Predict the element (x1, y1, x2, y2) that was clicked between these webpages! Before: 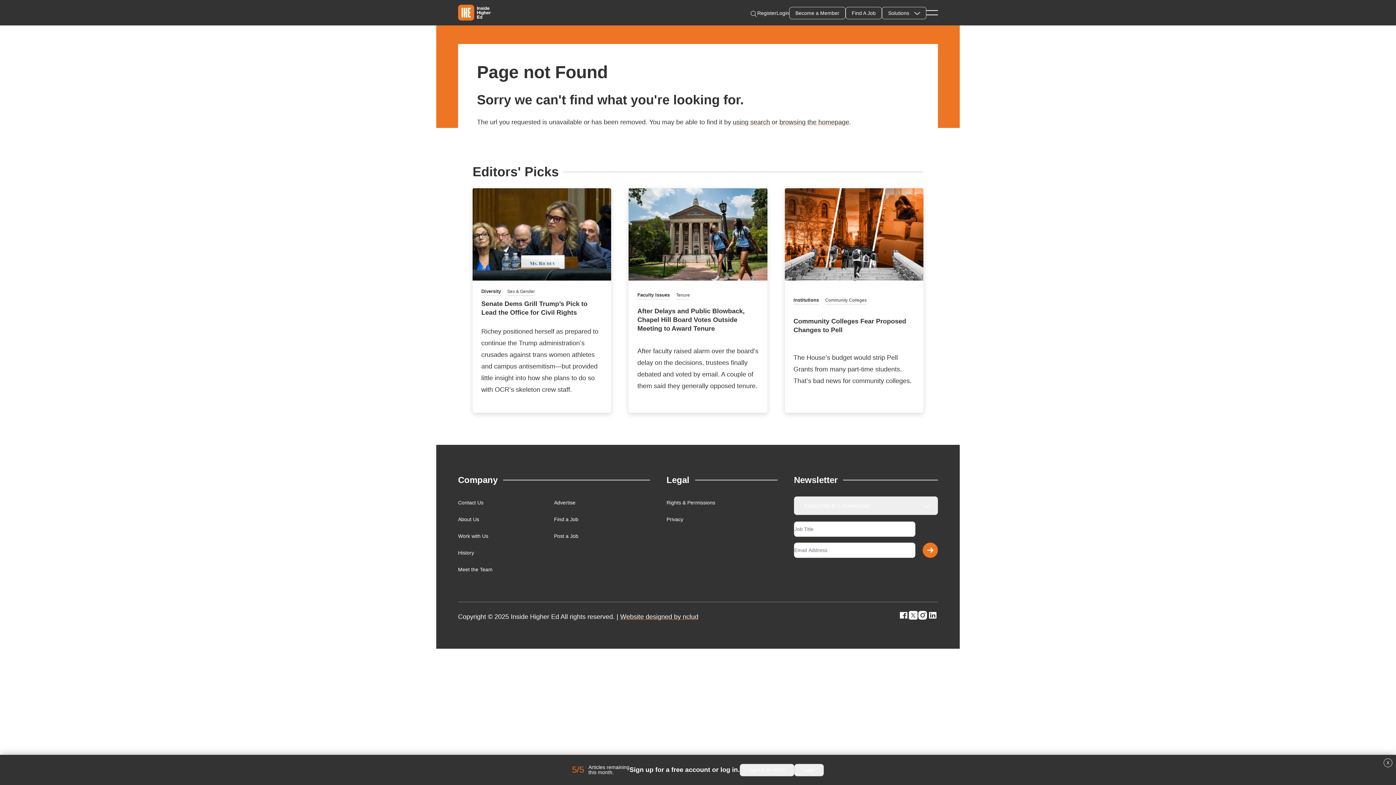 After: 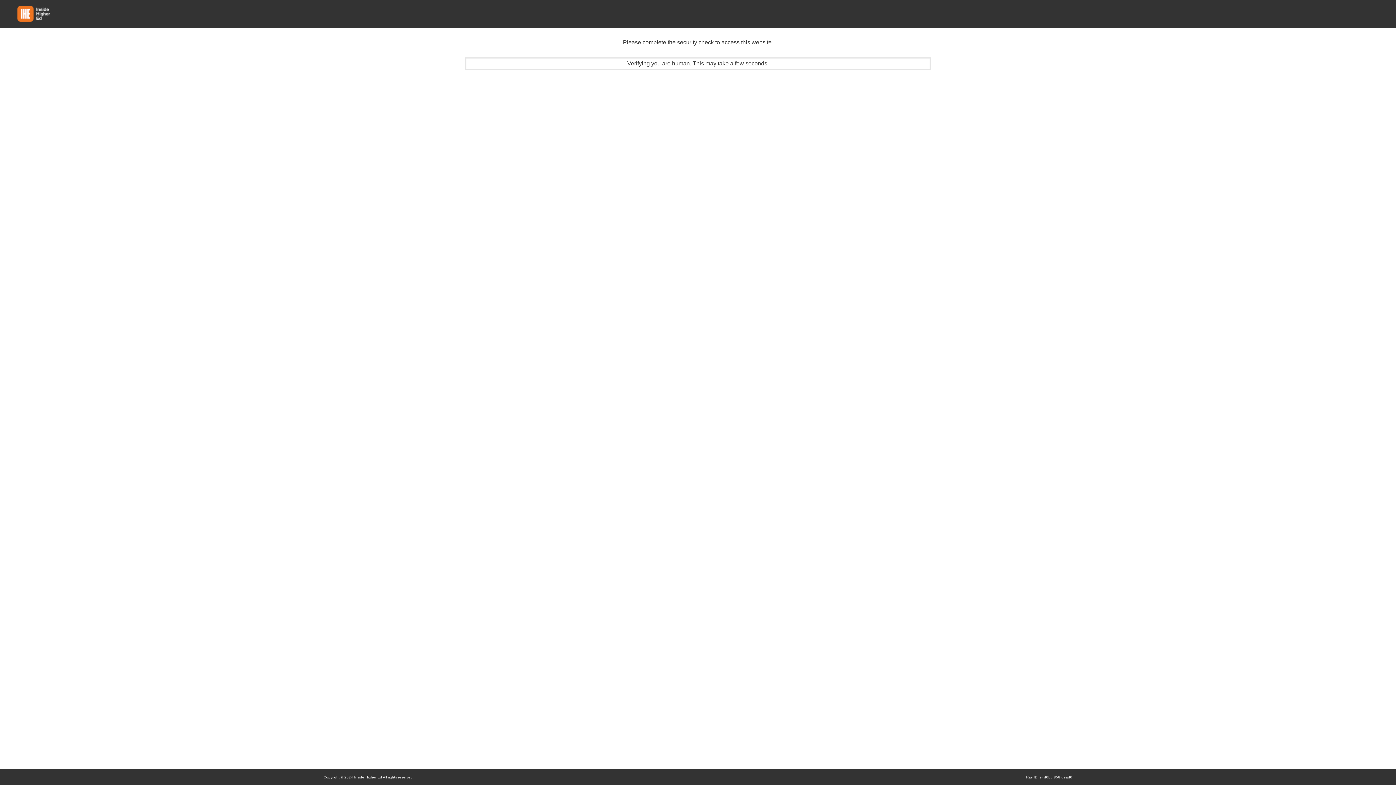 Action: bbox: (458, 500, 483, 505) label: Contact Us